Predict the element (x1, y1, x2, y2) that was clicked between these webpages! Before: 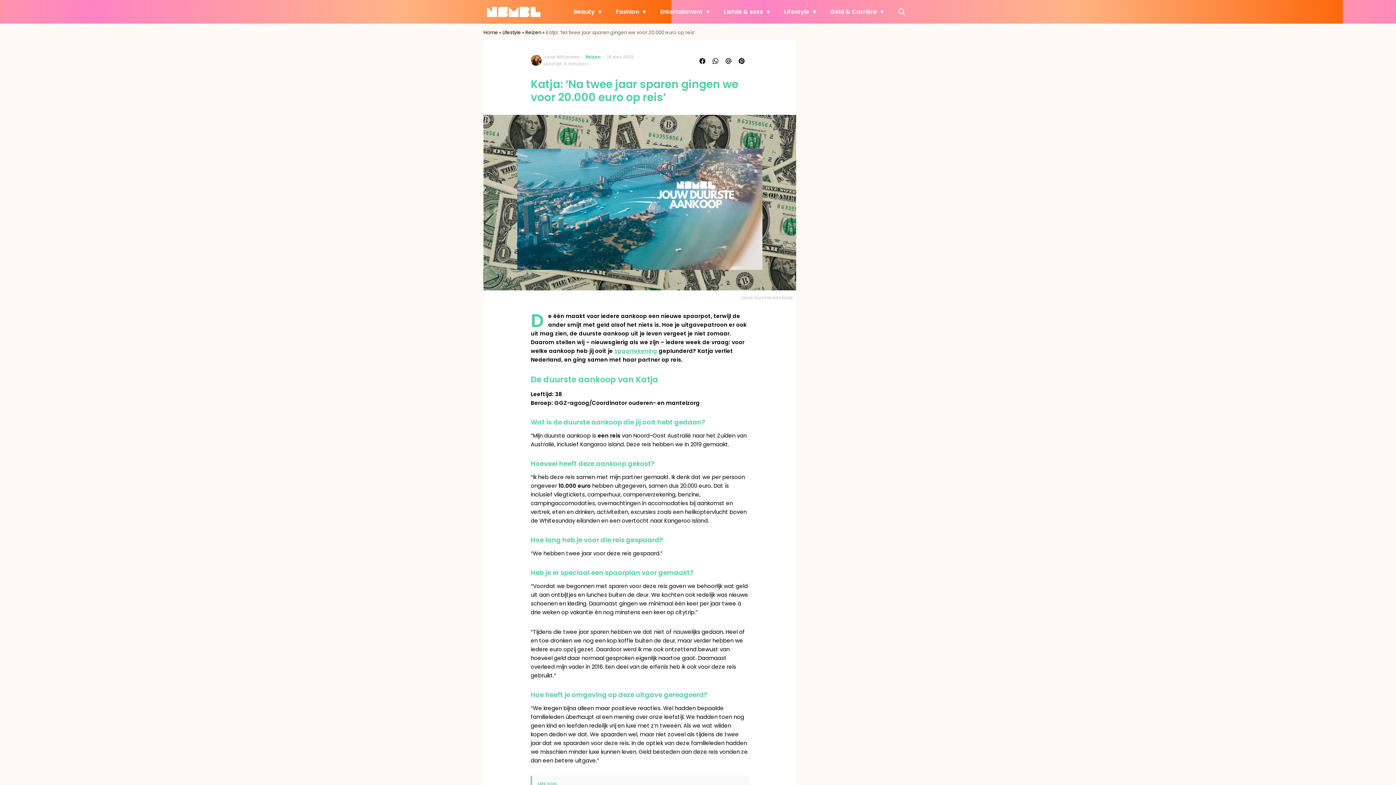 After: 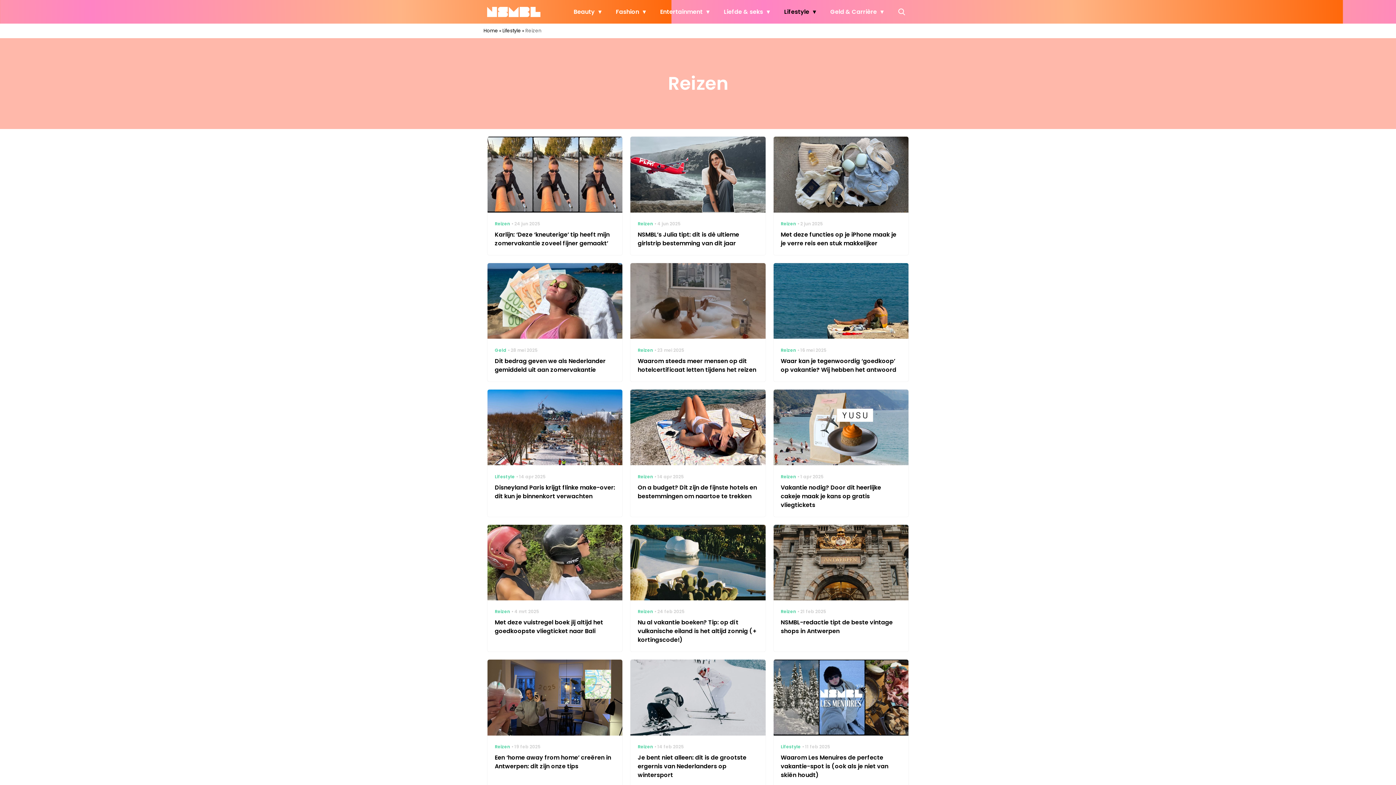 Action: bbox: (585, 53, 600, 60) label: Reizen